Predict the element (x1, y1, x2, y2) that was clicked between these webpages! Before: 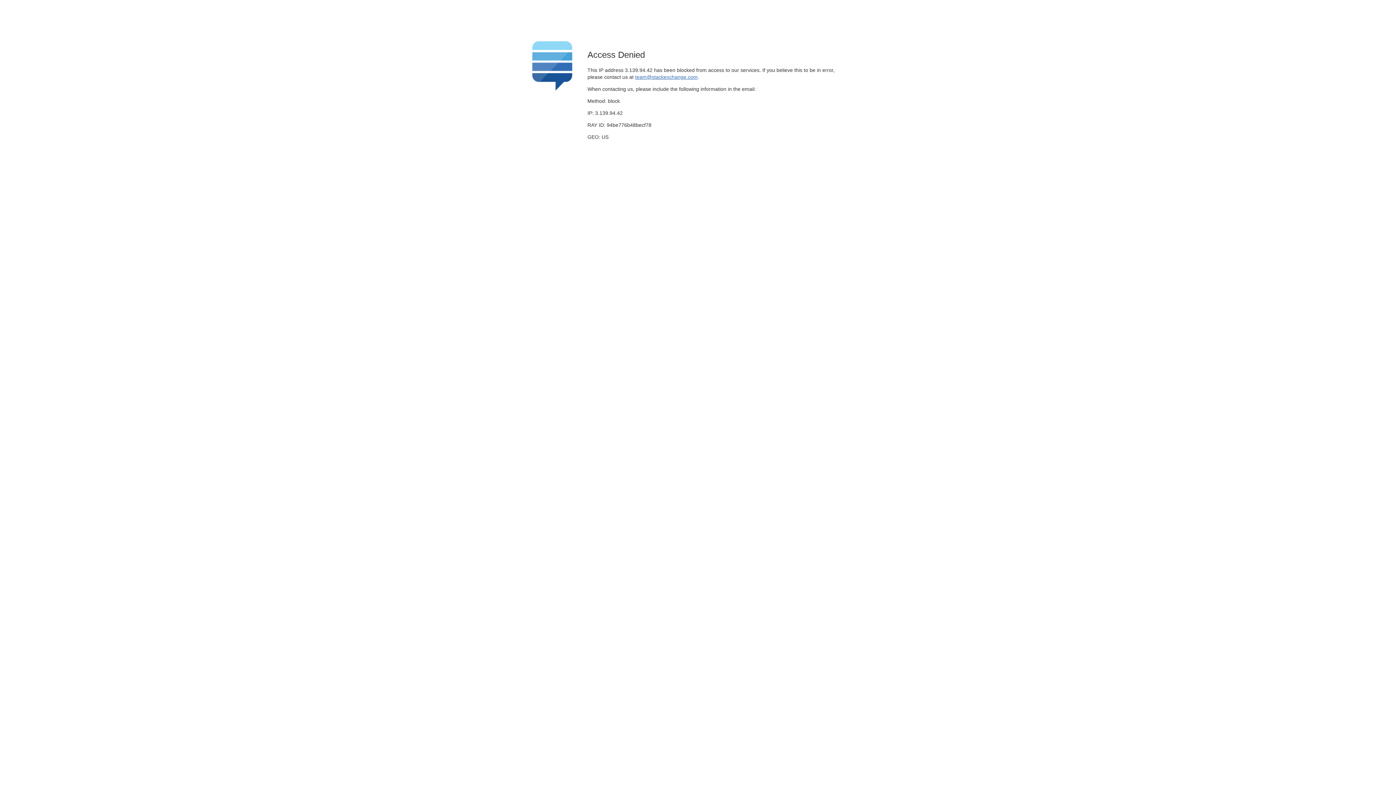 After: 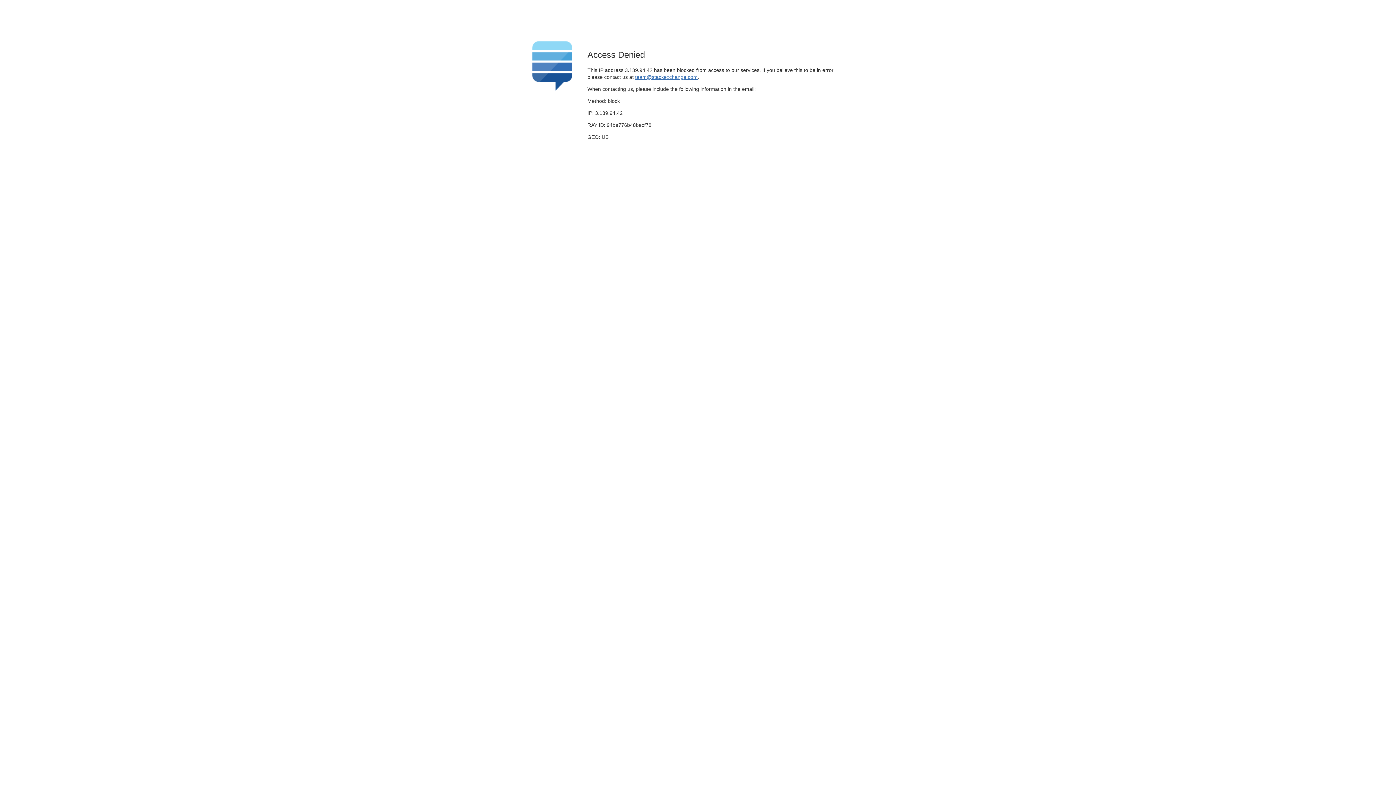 Action: label: team@stackexchange.com bbox: (635, 74, 697, 79)